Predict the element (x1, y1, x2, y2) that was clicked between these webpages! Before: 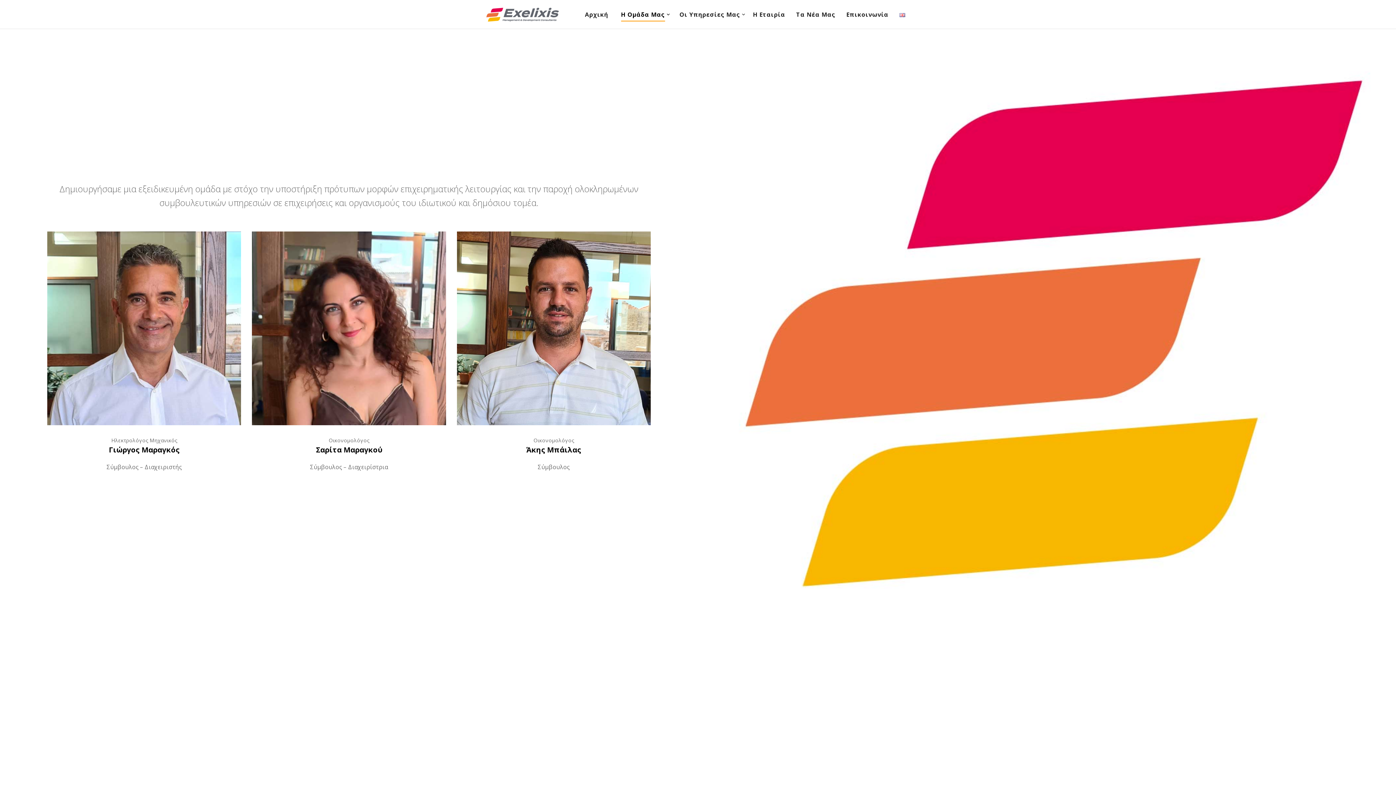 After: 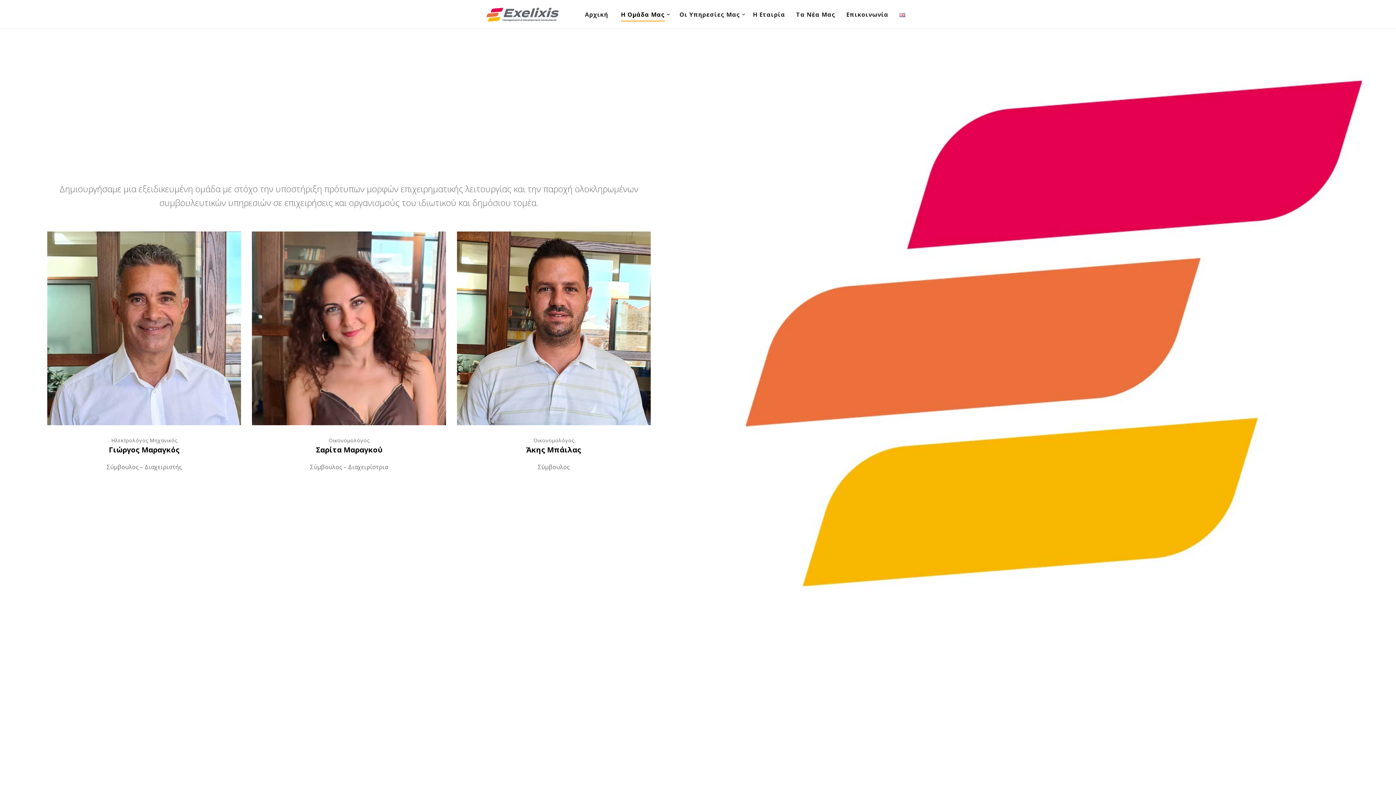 Action: label: Η Ομάδα Μας bbox: (613, 0, 672, 29)